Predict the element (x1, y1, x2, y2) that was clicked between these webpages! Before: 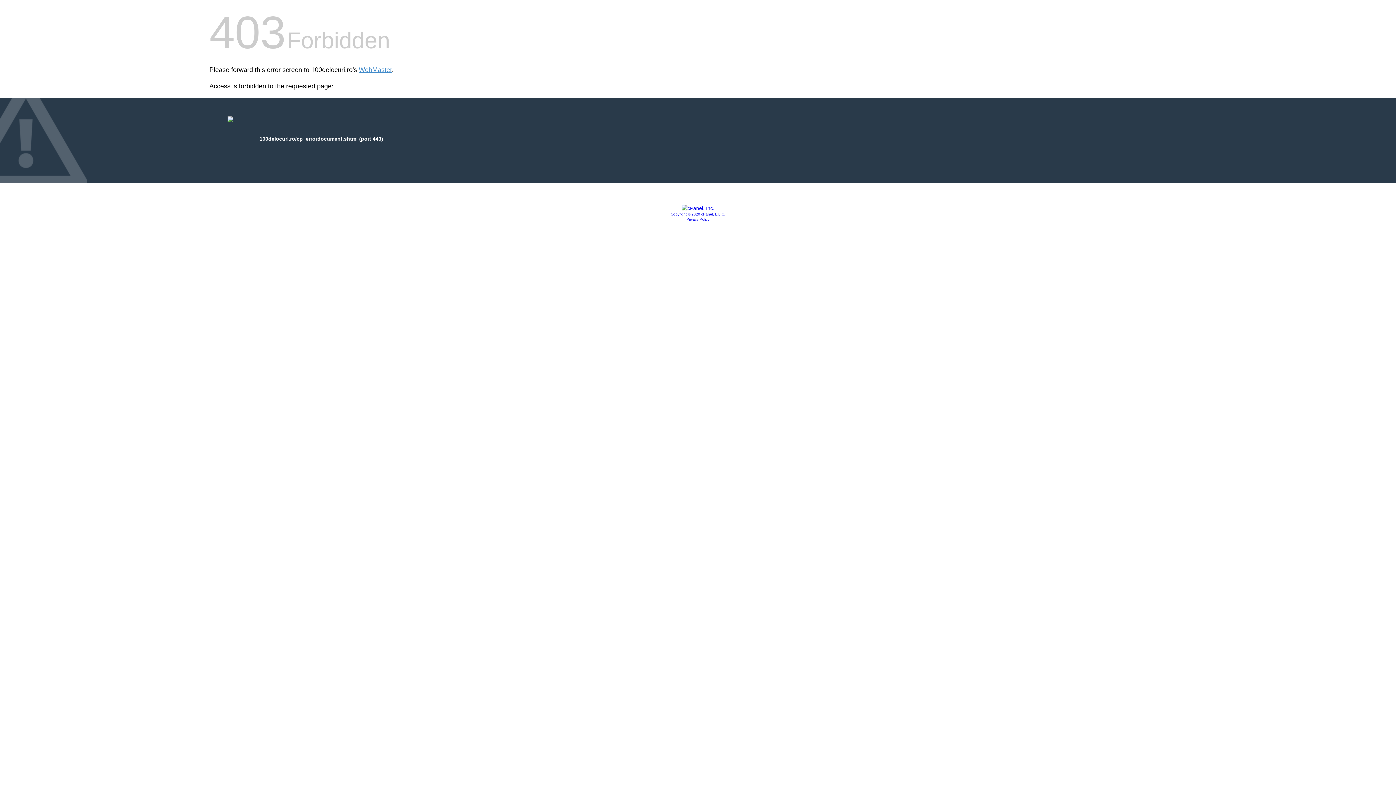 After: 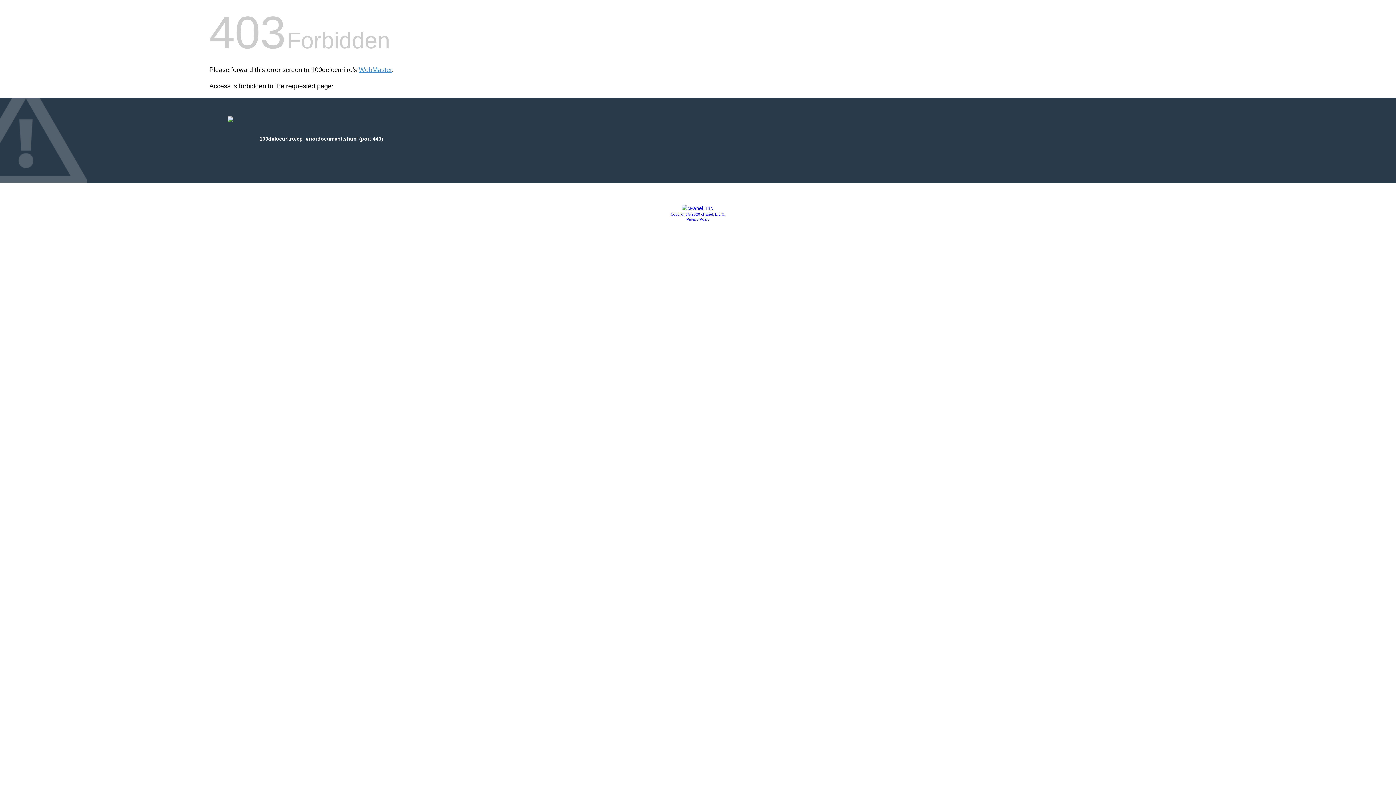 Action: bbox: (686, 217, 709, 221) label: Privacy Policy